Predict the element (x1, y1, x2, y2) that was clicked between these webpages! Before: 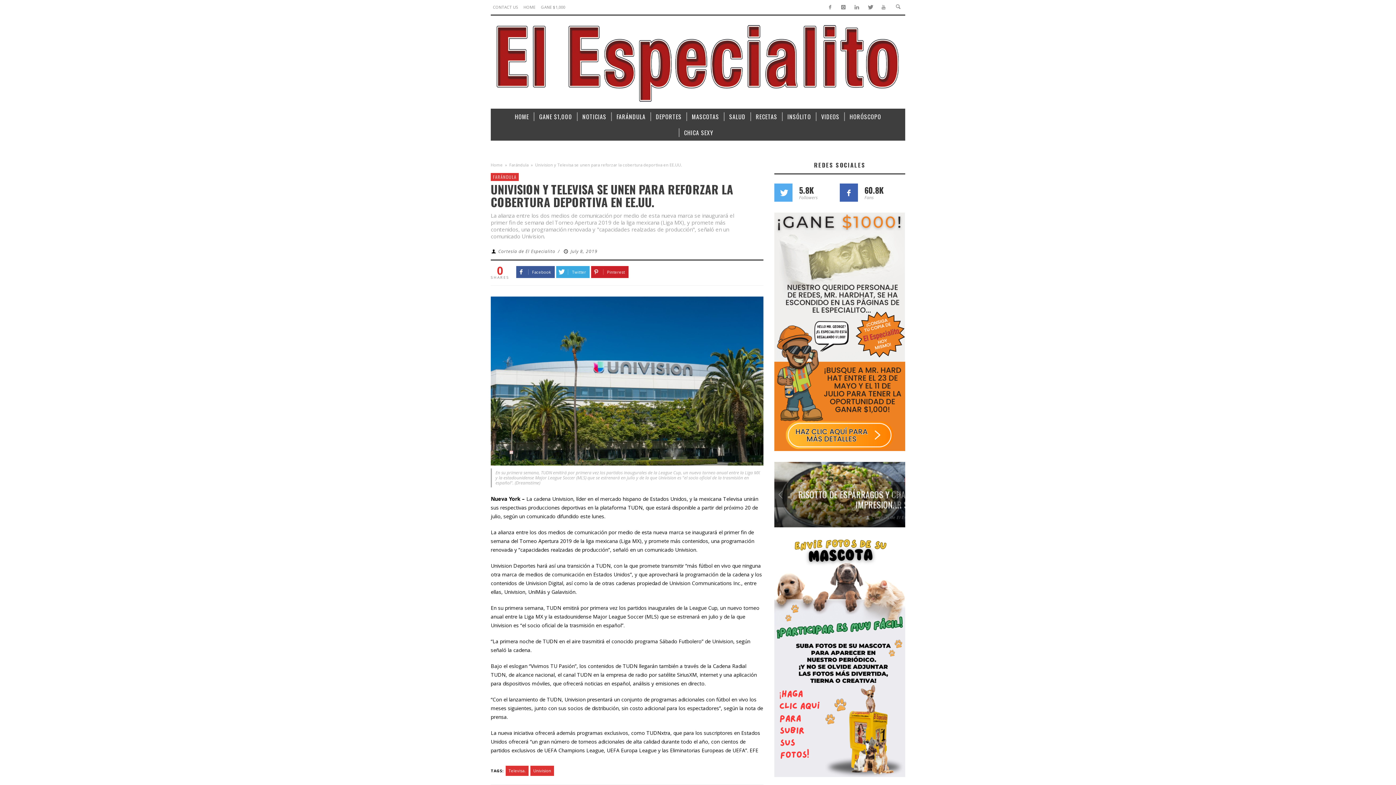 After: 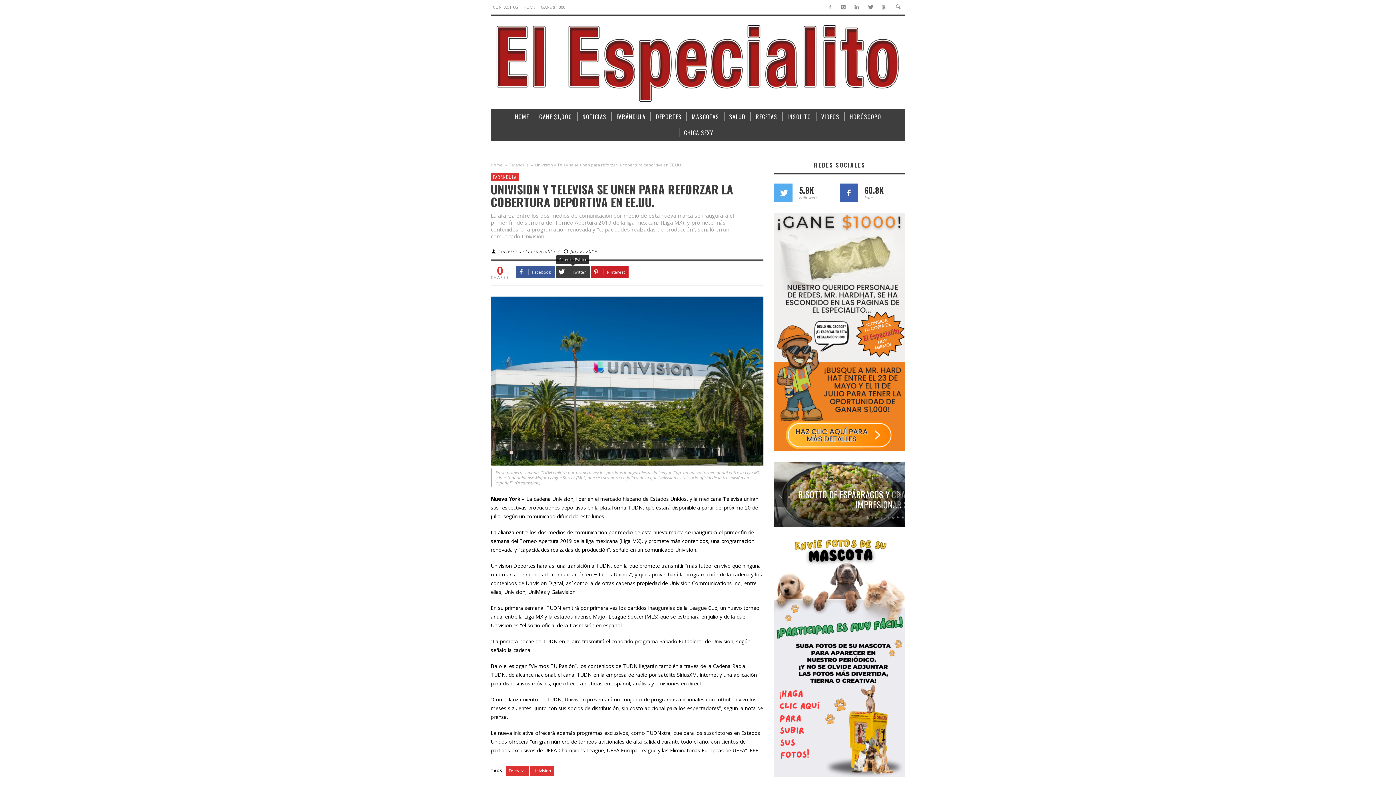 Action: bbox: (556, 266, 589, 278) label:  Twitter